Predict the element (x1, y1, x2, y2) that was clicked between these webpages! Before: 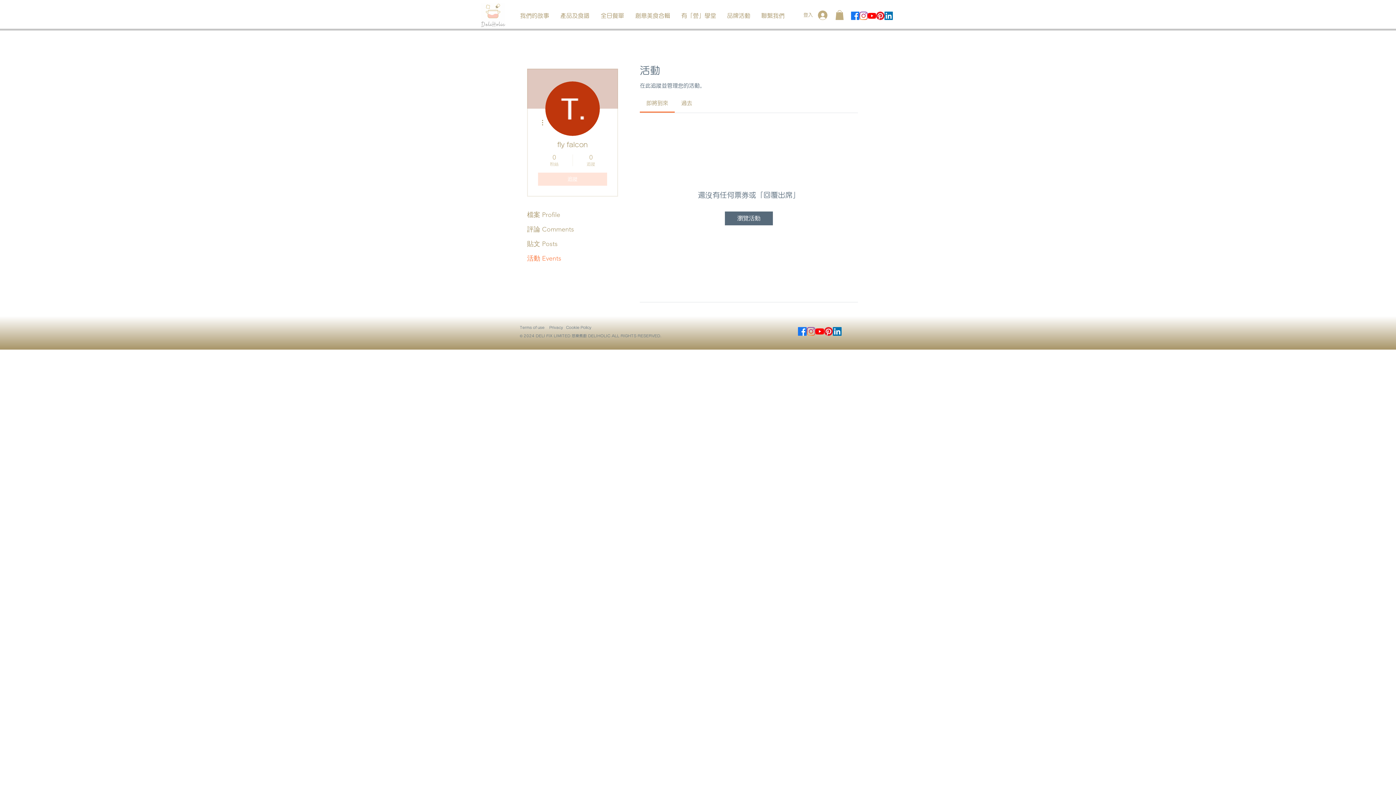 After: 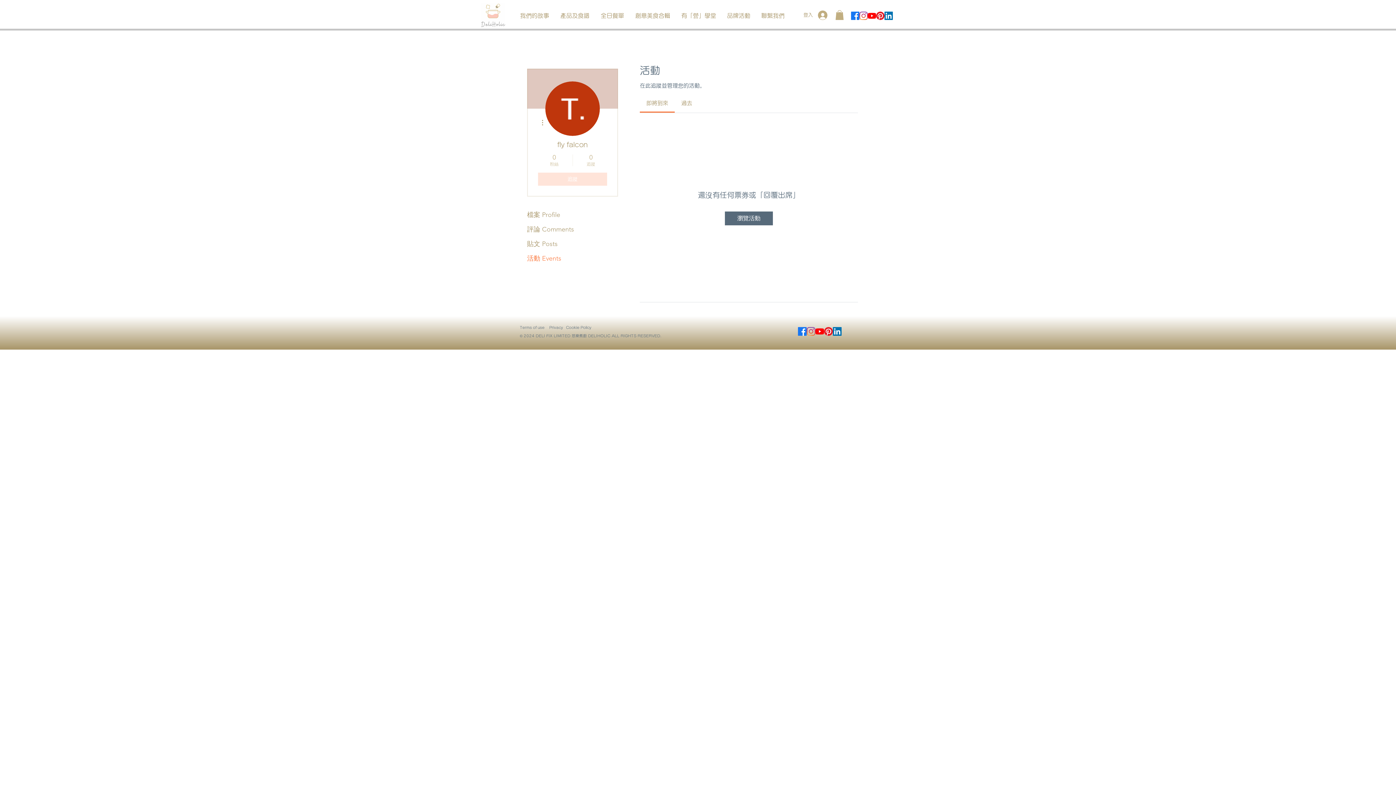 Action: label: Privacy bbox: (549, 325, 563, 329)